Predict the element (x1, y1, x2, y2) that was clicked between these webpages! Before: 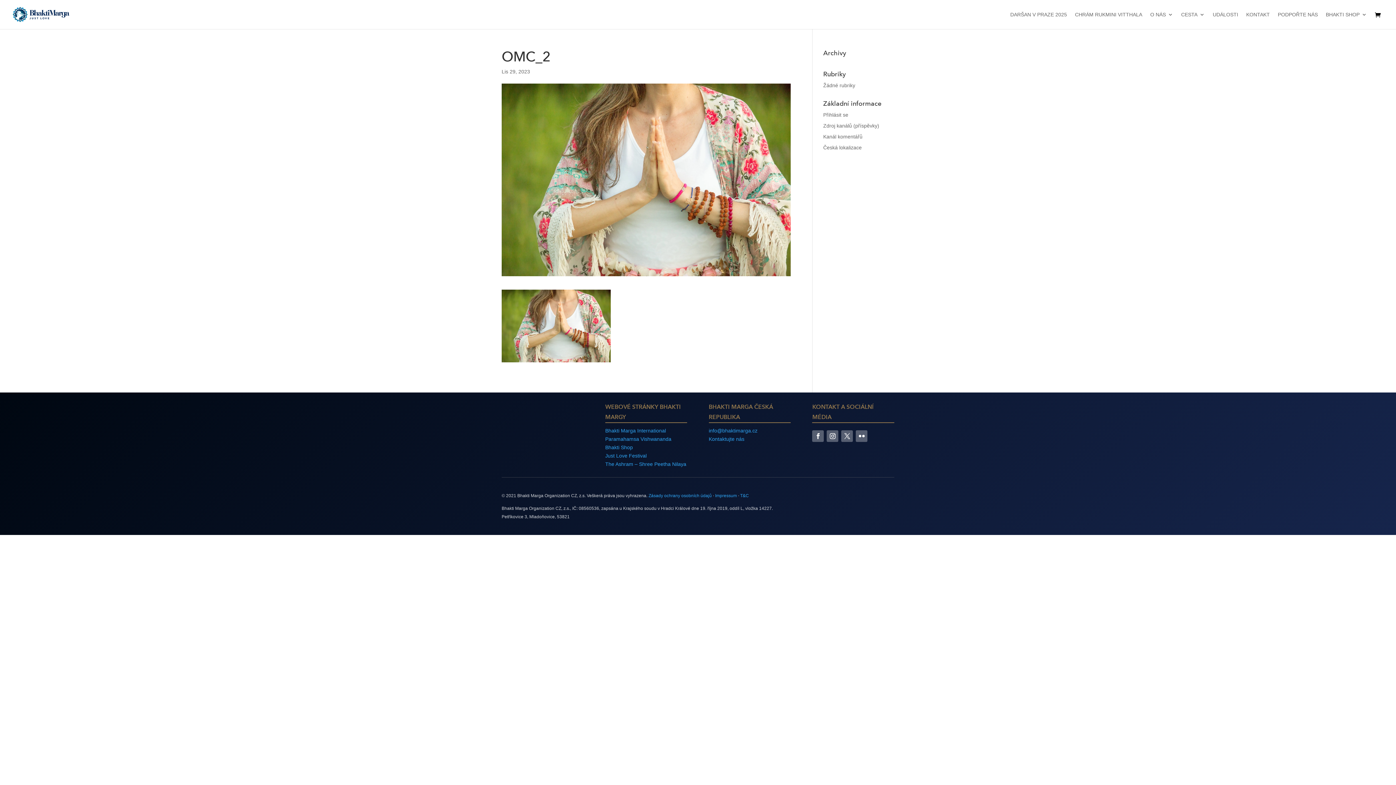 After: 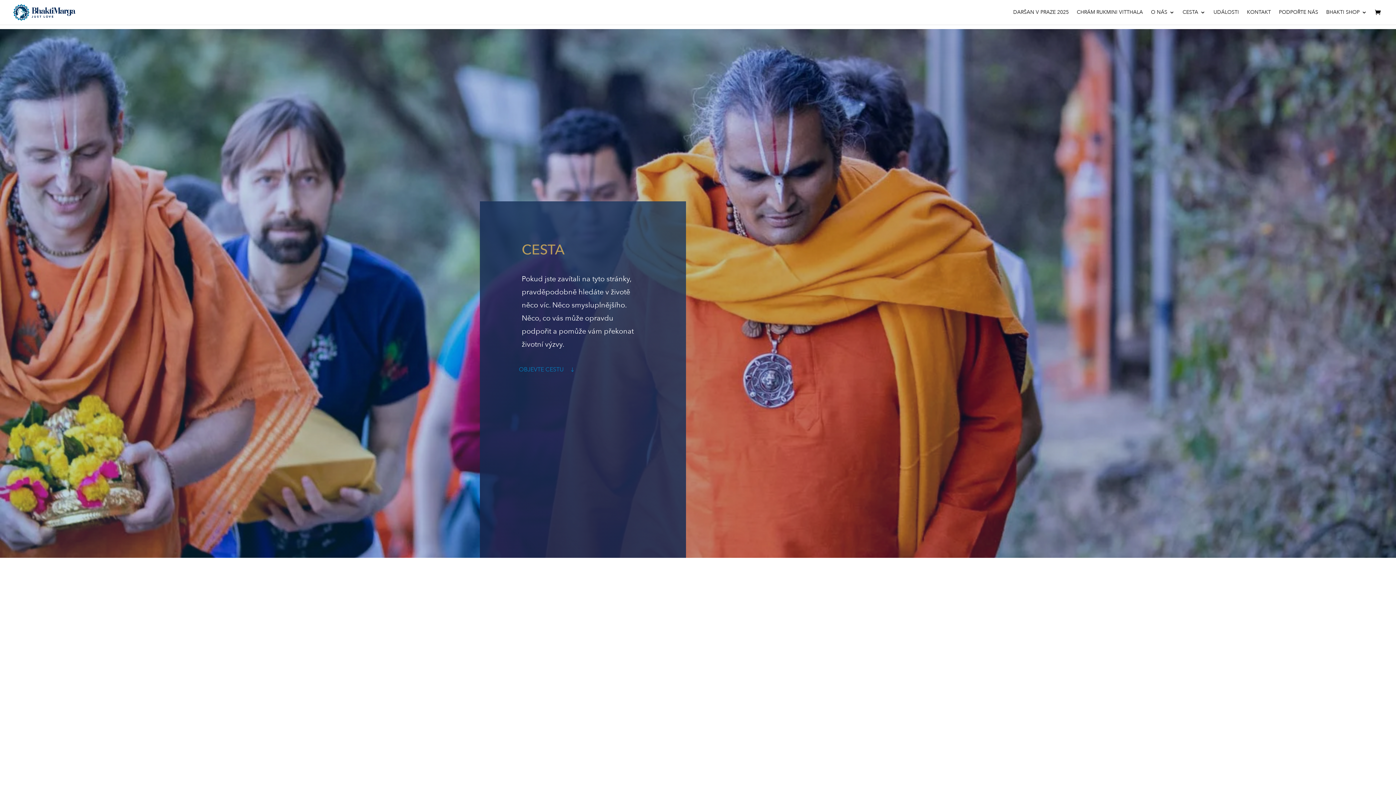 Action: bbox: (1181, 12, 1205, 29) label: CESTA